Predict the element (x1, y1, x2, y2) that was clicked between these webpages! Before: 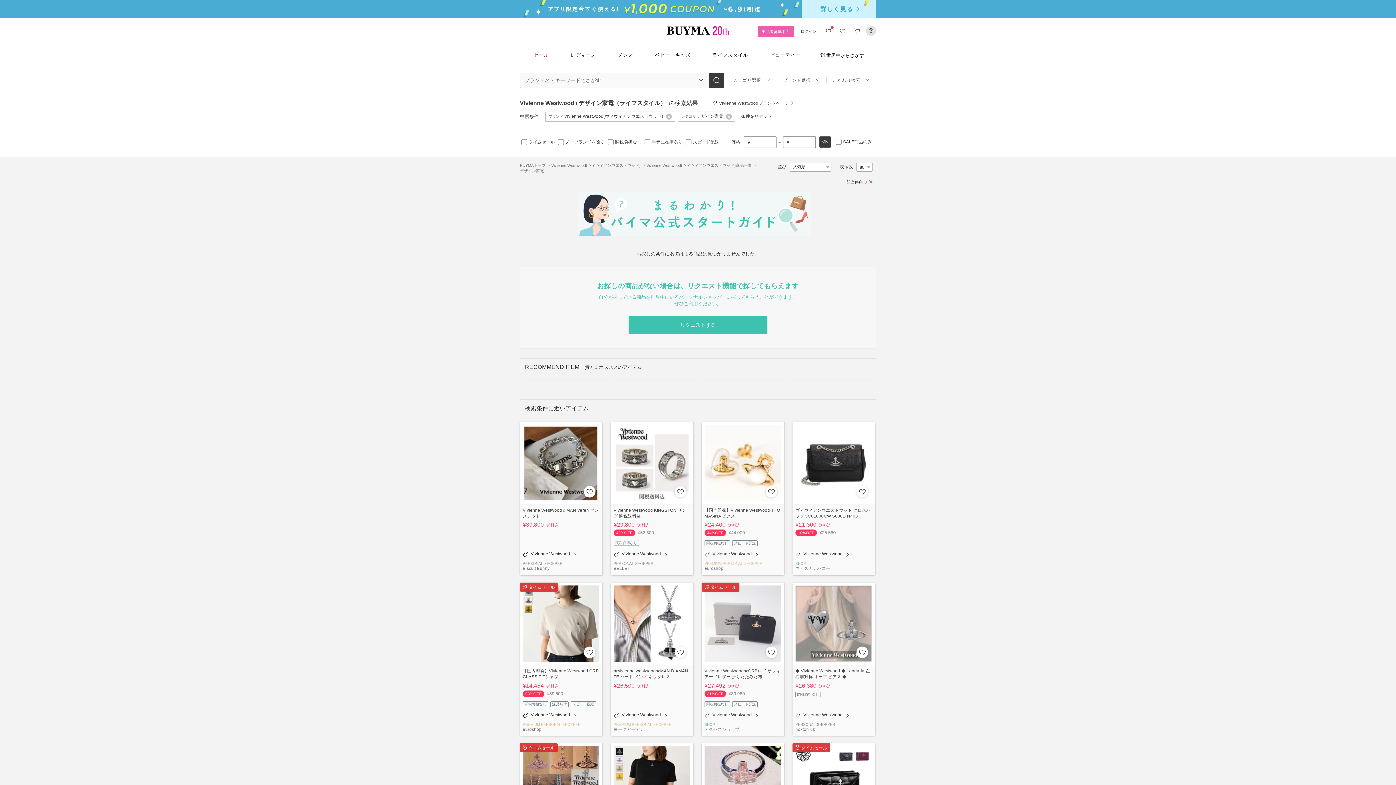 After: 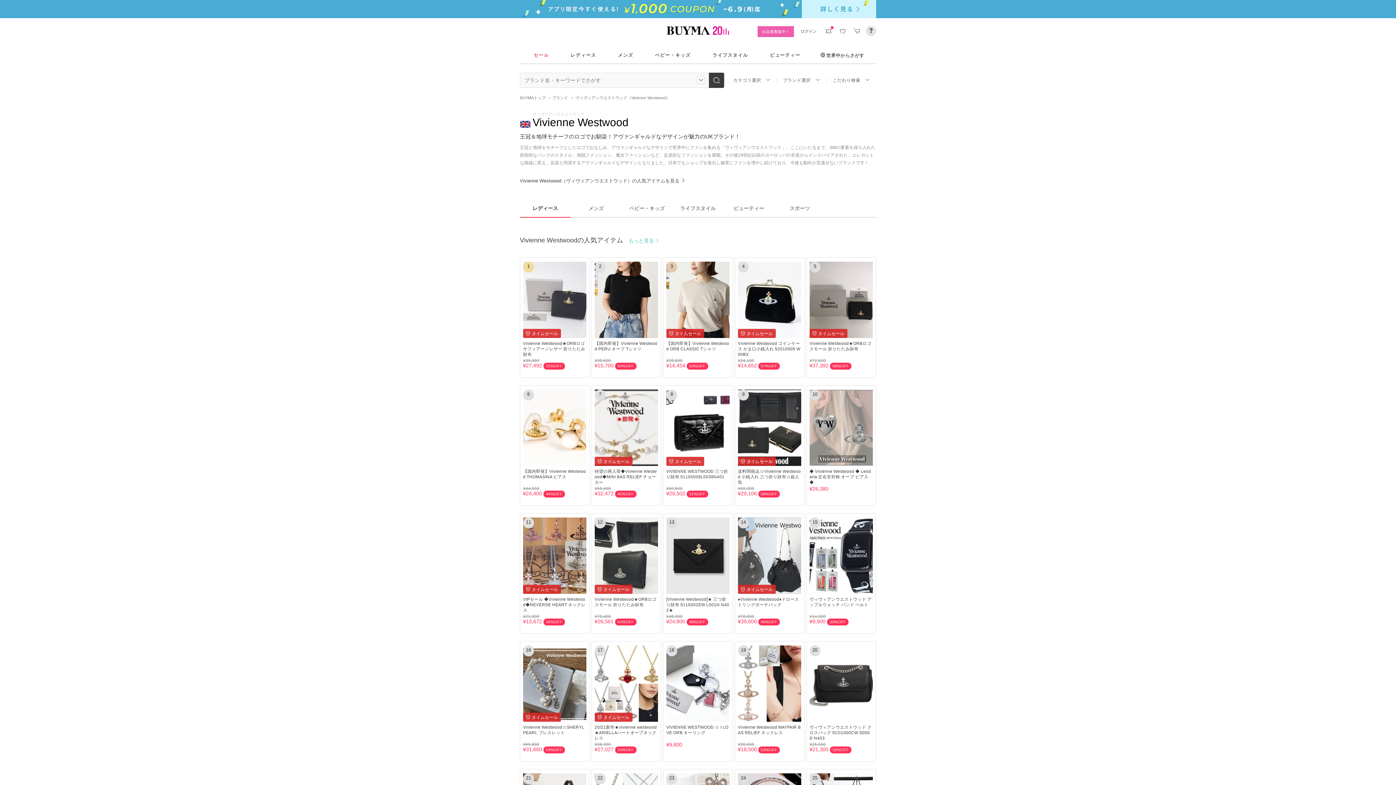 Action: bbox: (522, 551, 578, 556) label: Vivienne Westwood